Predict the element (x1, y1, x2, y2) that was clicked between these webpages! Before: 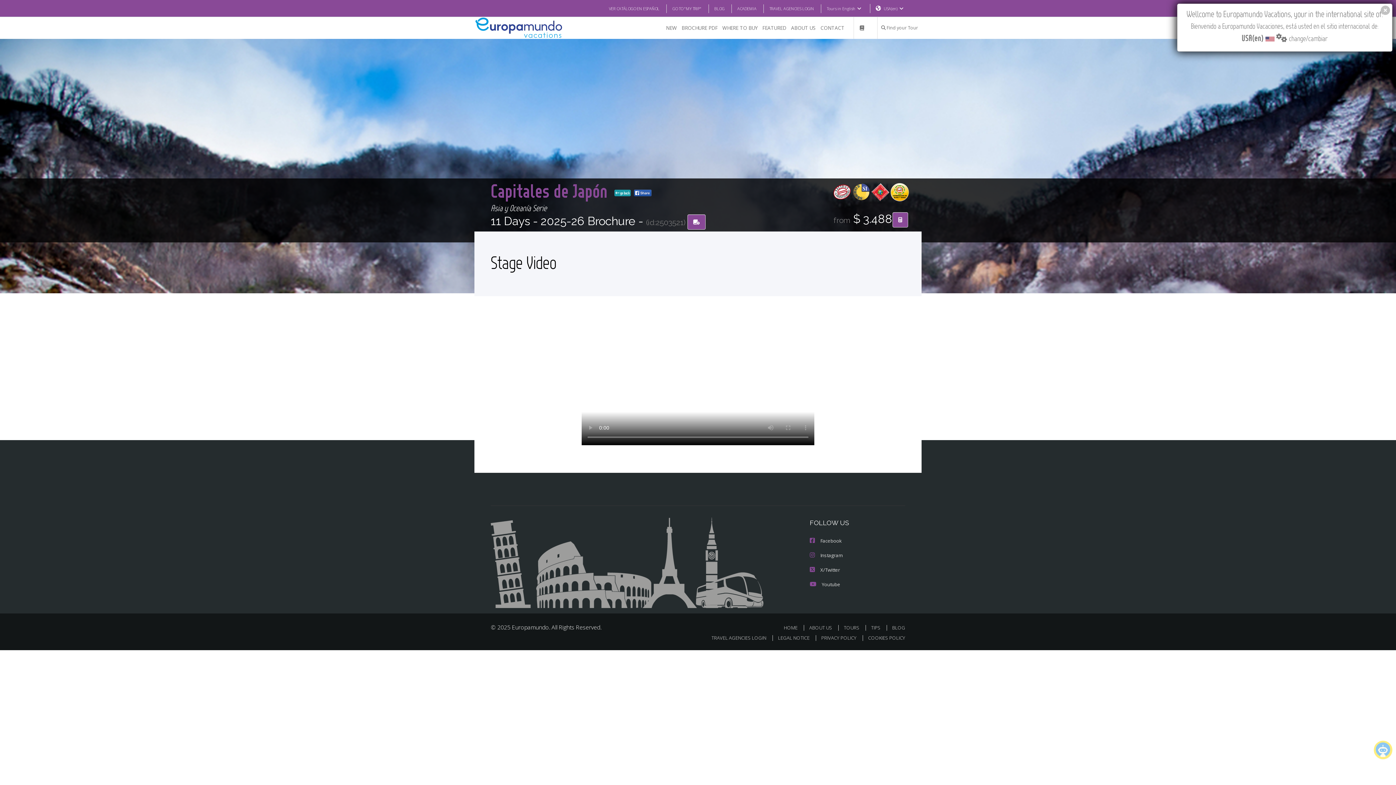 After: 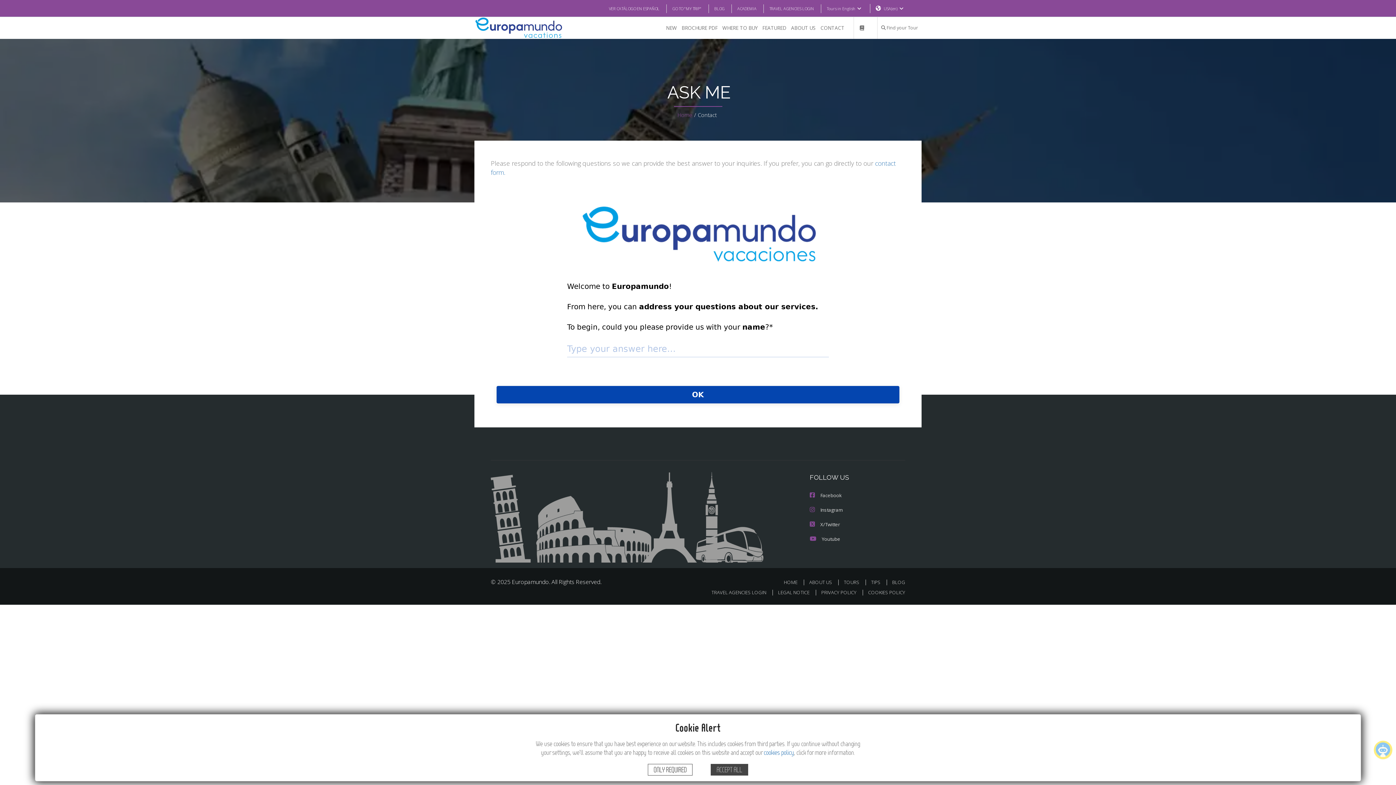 Action: label: CONTACT bbox: (818, 17, 846, 38)